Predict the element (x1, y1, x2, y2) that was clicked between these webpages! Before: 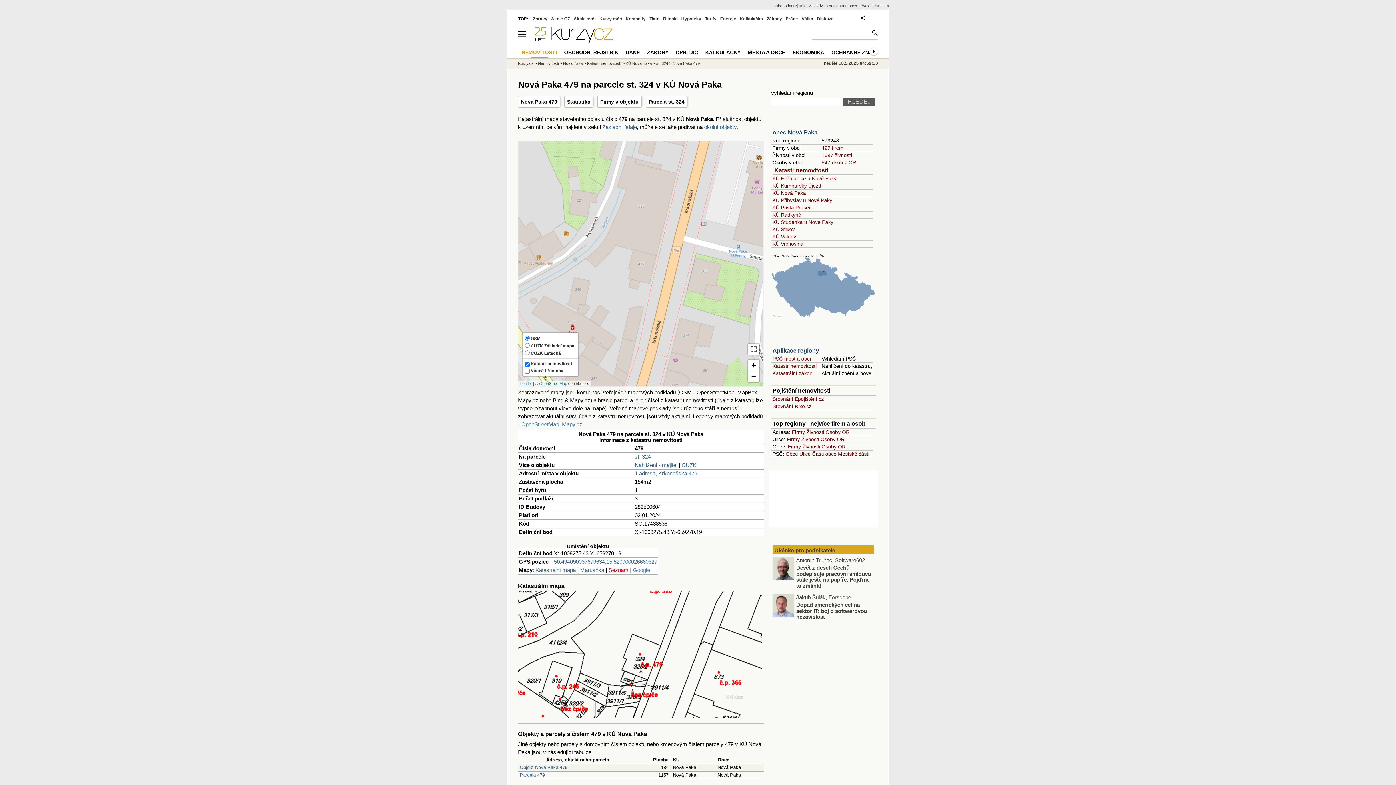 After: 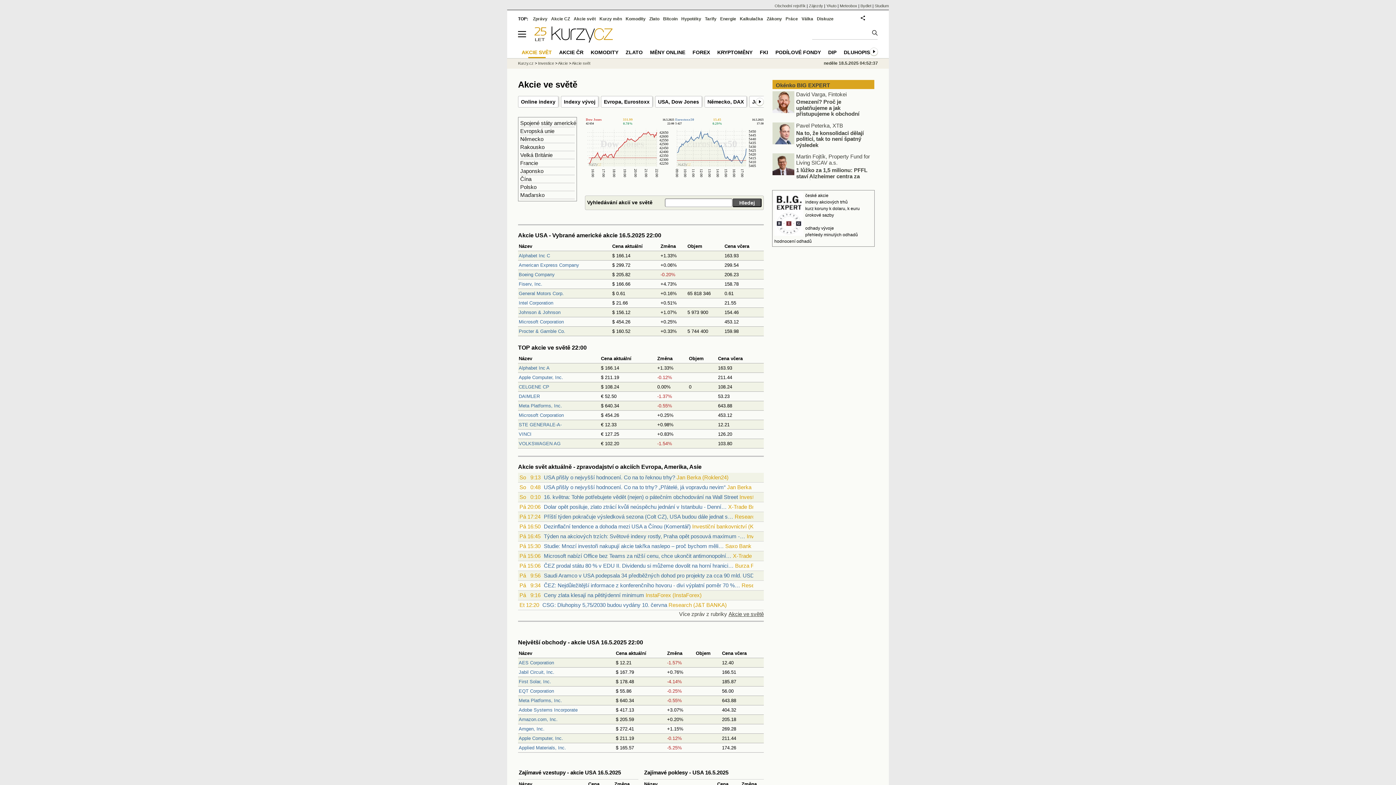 Action: bbox: (573, 16, 596, 21) label: Akcie svět